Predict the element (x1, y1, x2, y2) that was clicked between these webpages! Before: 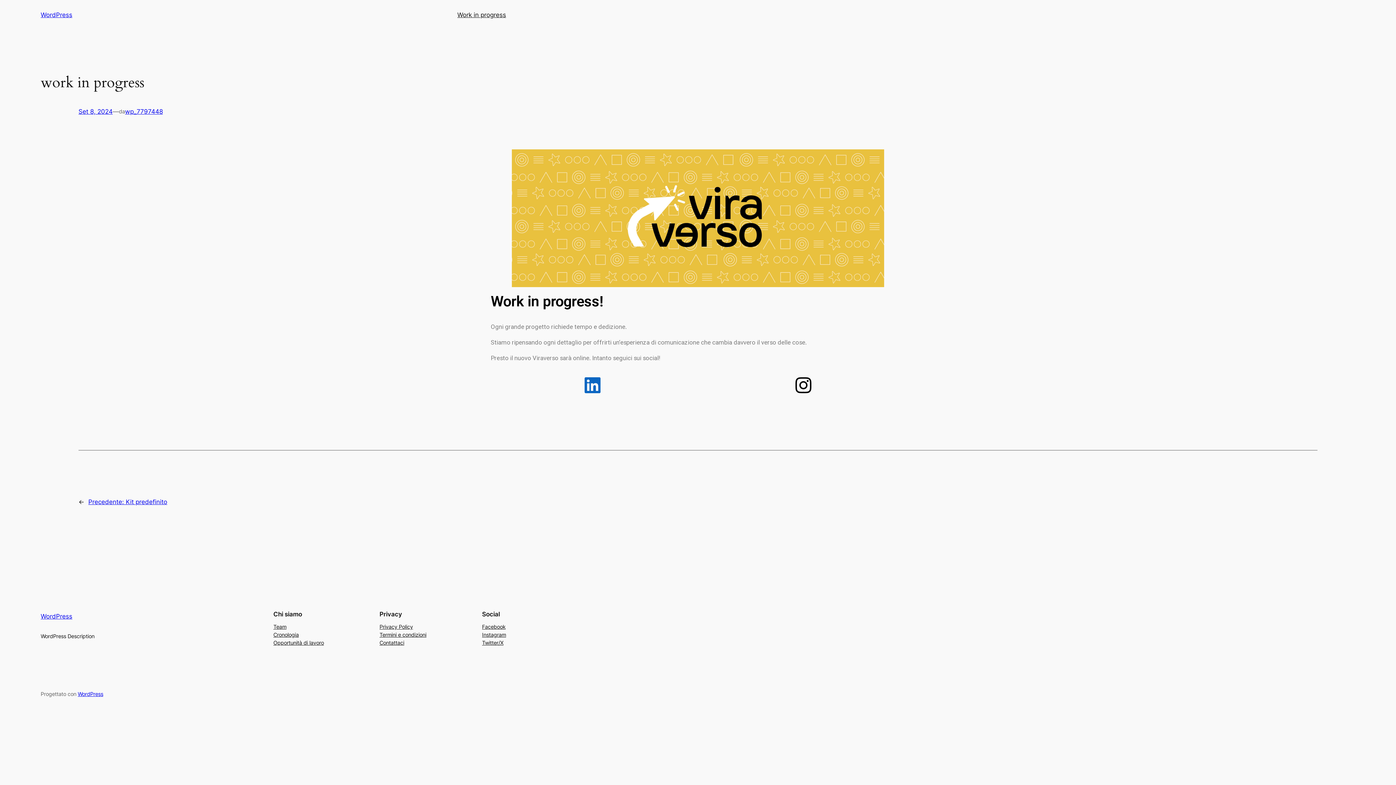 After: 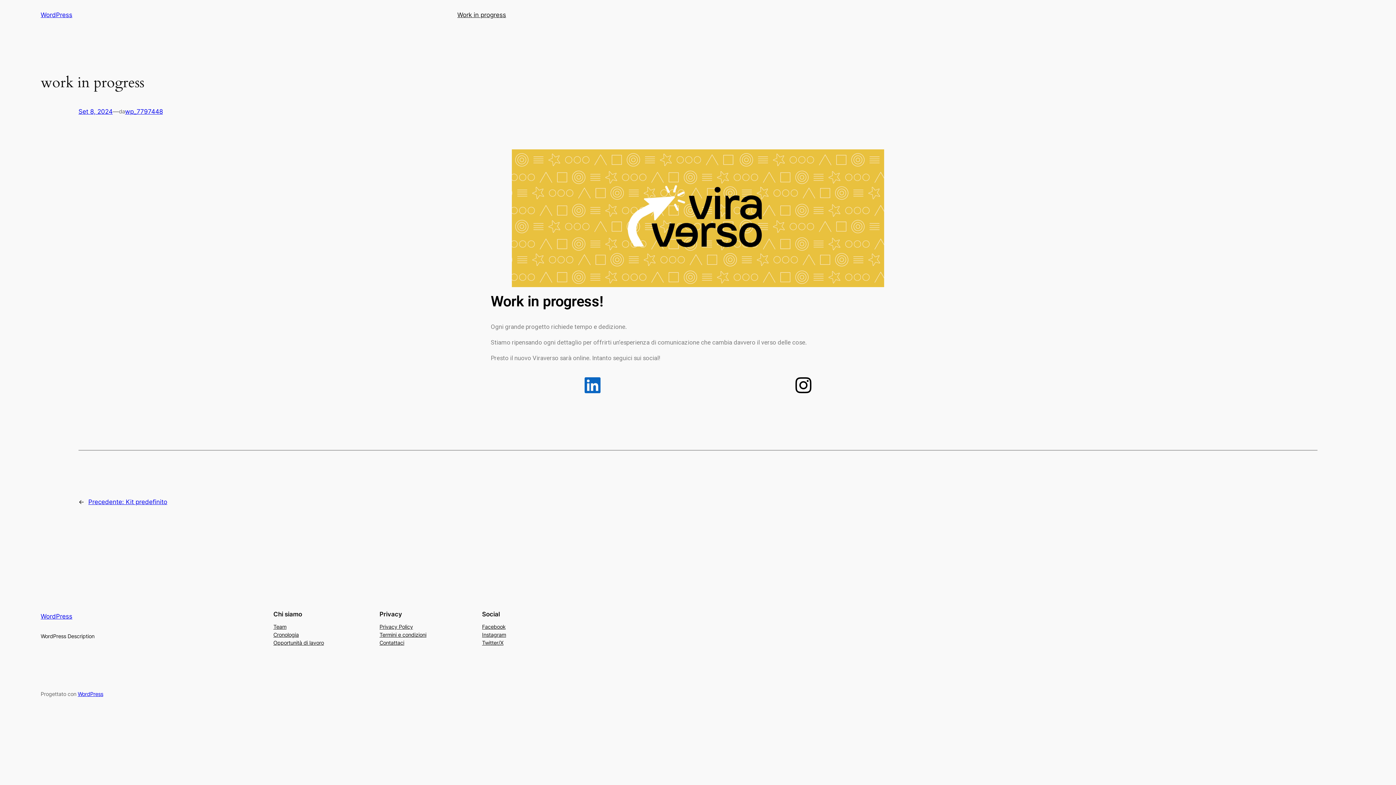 Action: bbox: (379, 631, 426, 639) label: Termini e condizioni